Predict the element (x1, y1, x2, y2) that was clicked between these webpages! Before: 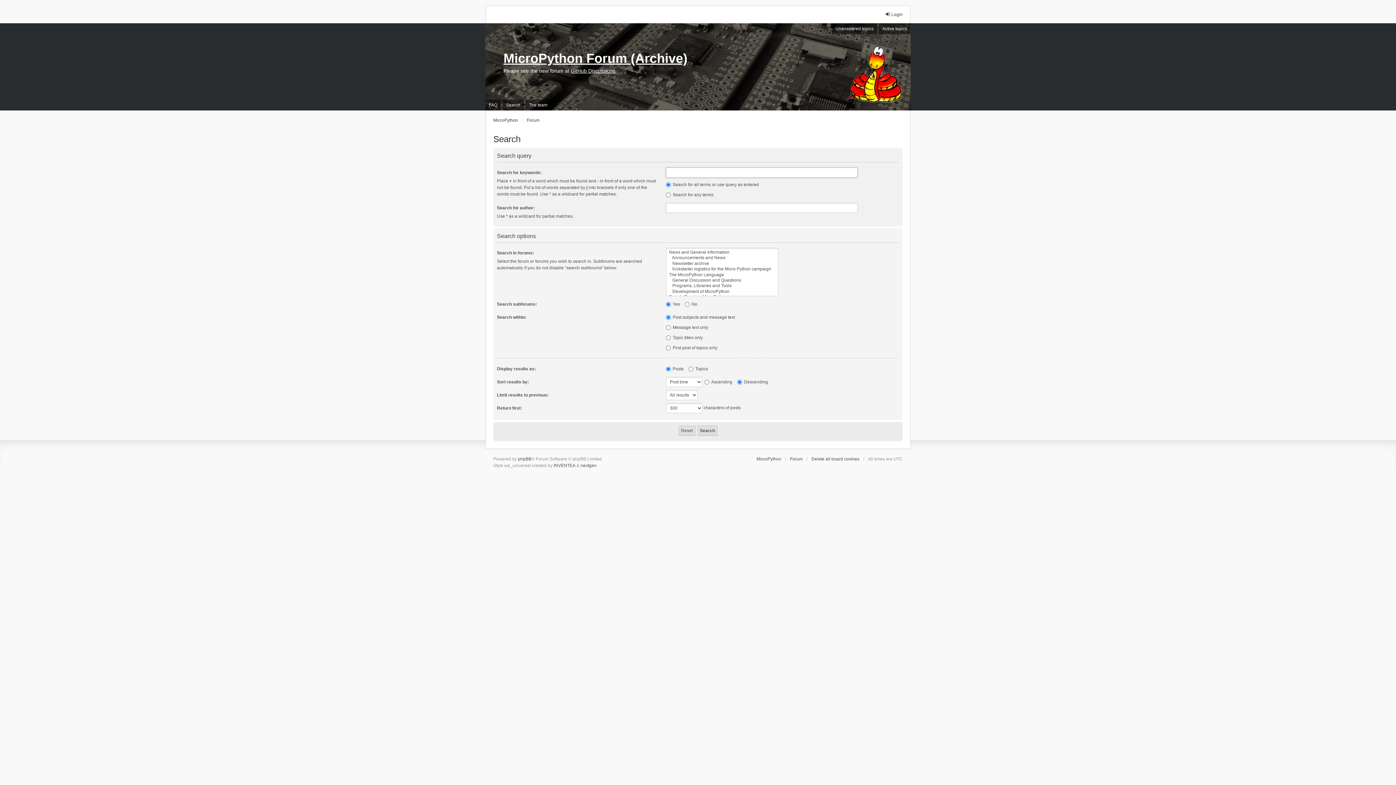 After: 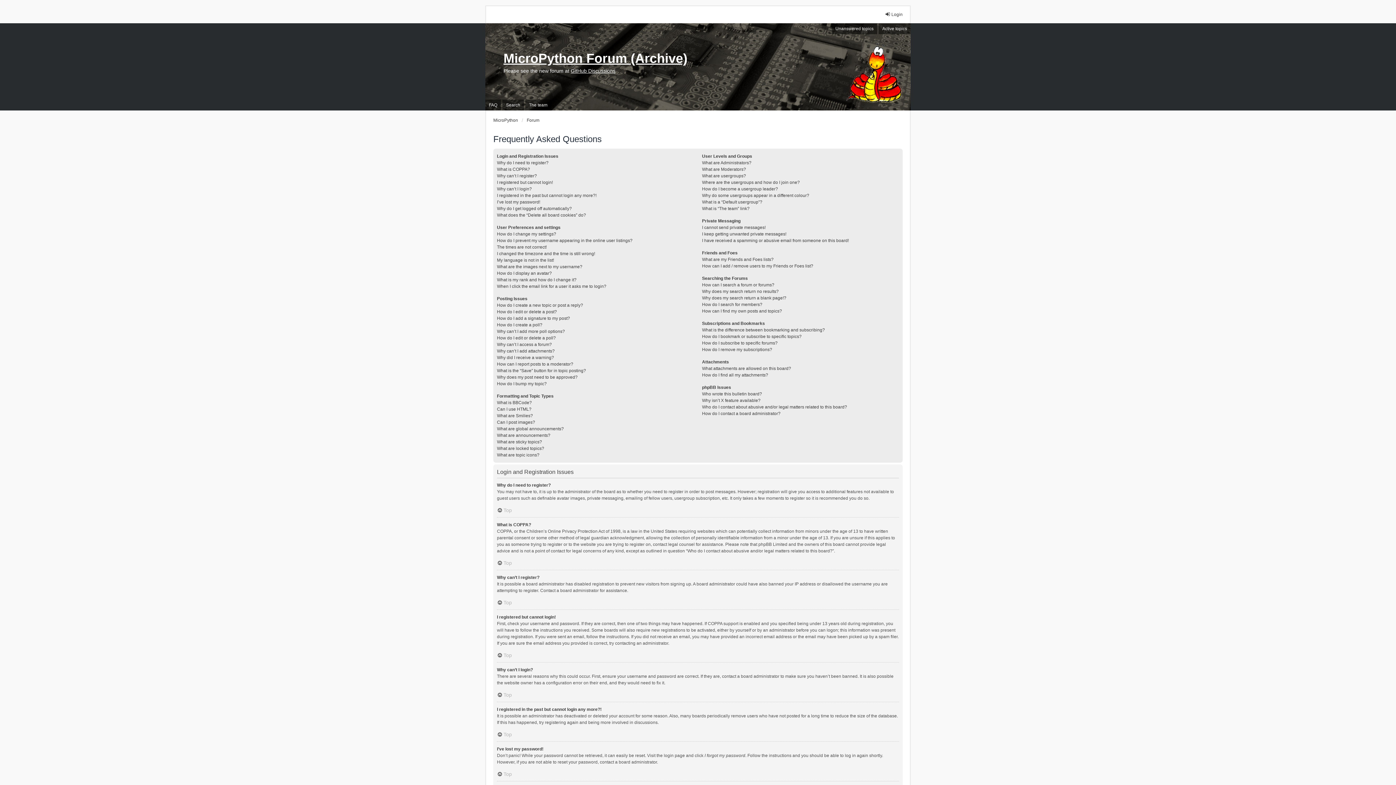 Action: bbox: (485, 99, 501, 110) label: FAQ